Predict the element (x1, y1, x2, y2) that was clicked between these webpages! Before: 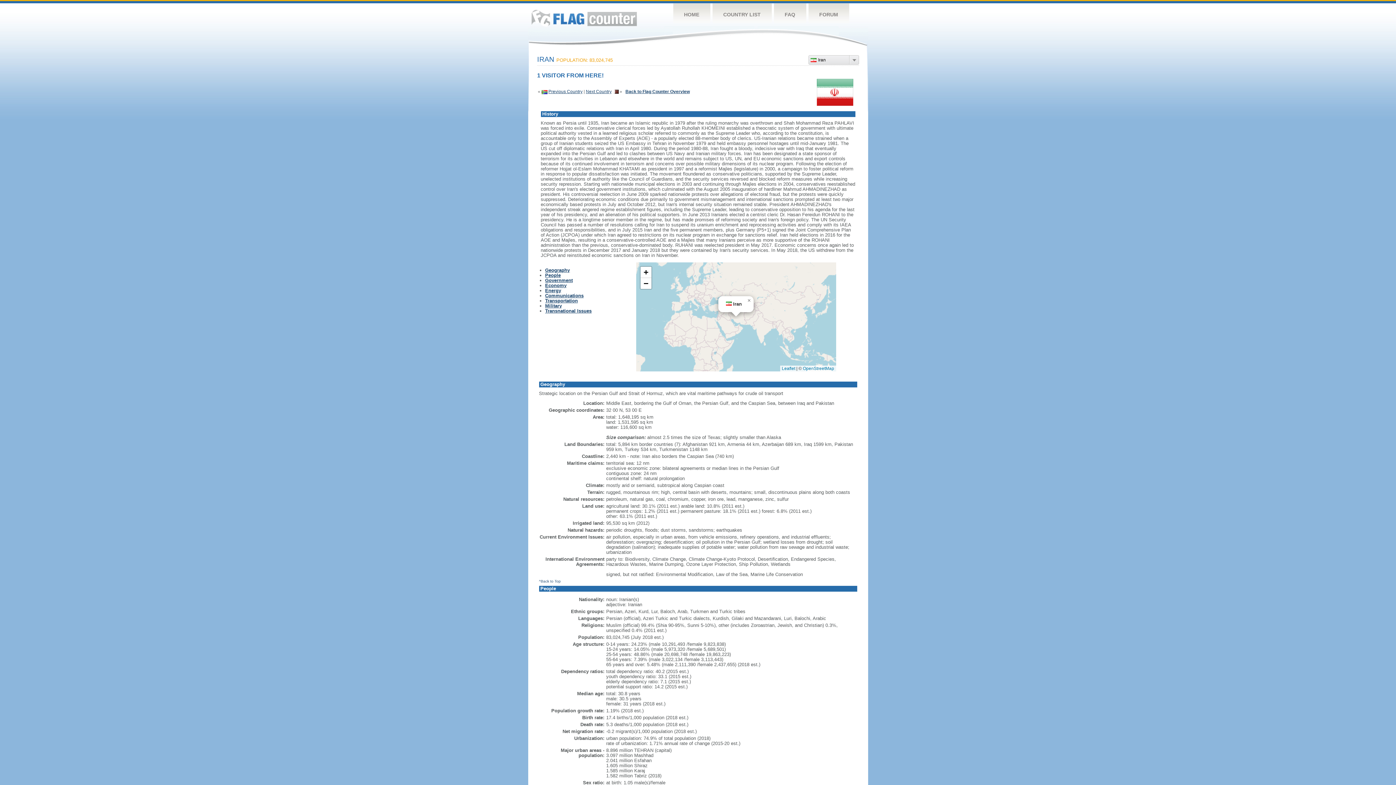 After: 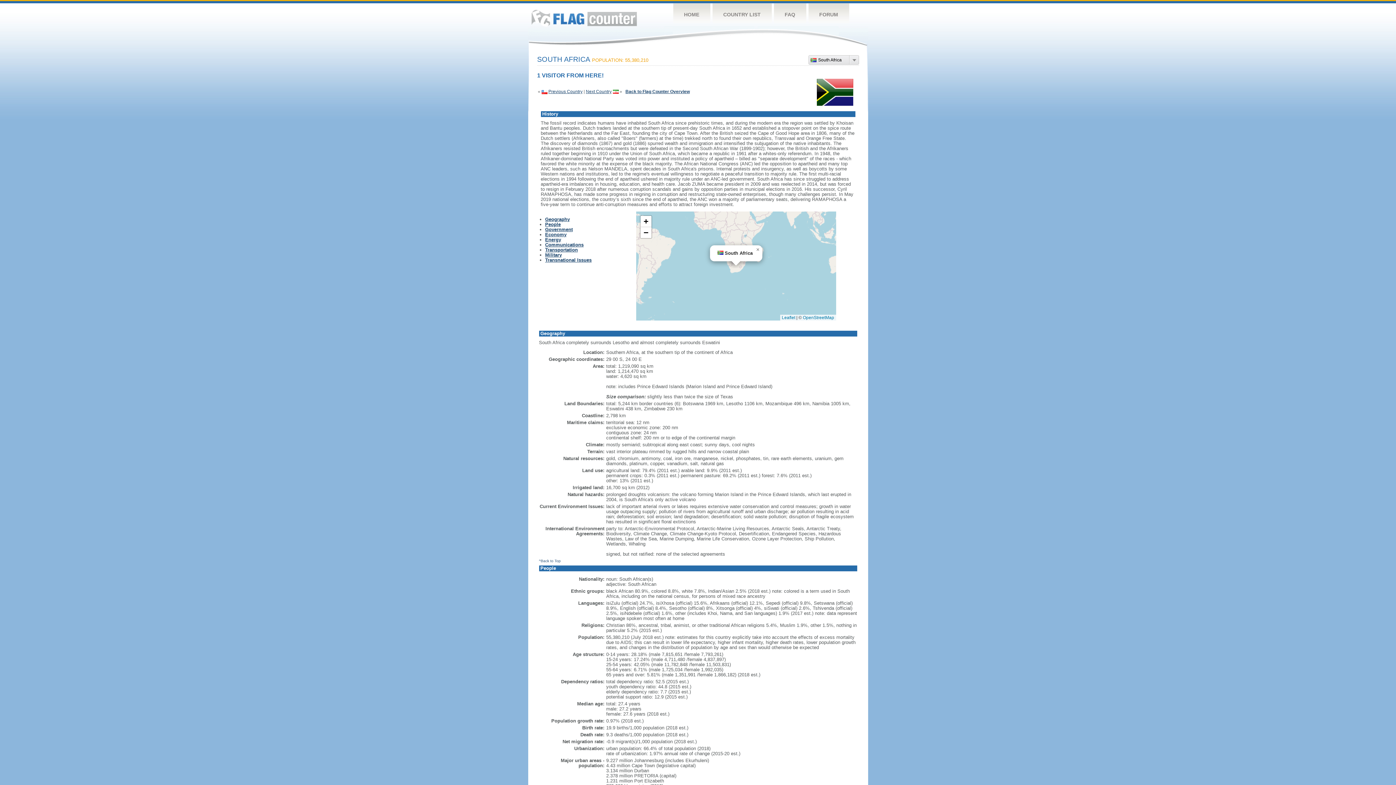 Action: bbox: (541, 89, 547, 94)